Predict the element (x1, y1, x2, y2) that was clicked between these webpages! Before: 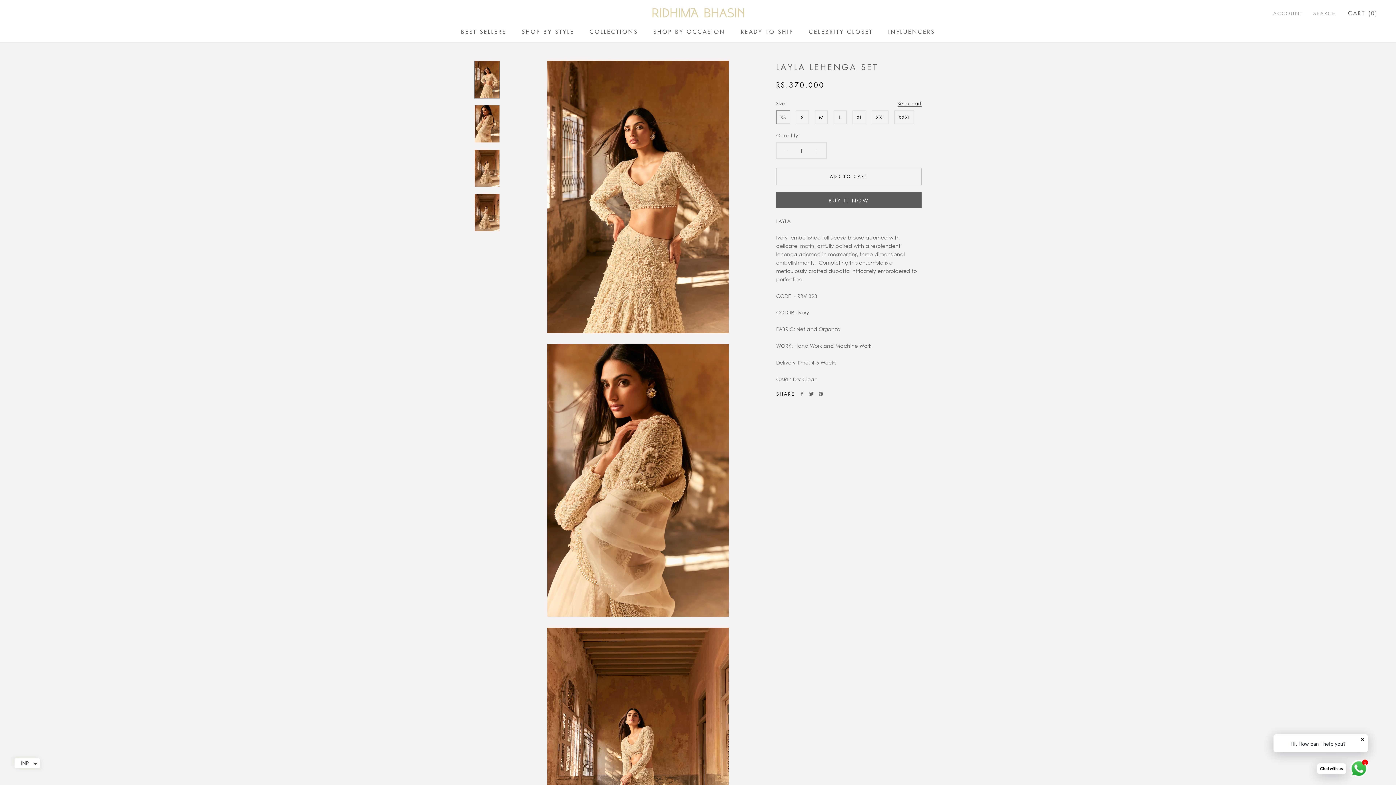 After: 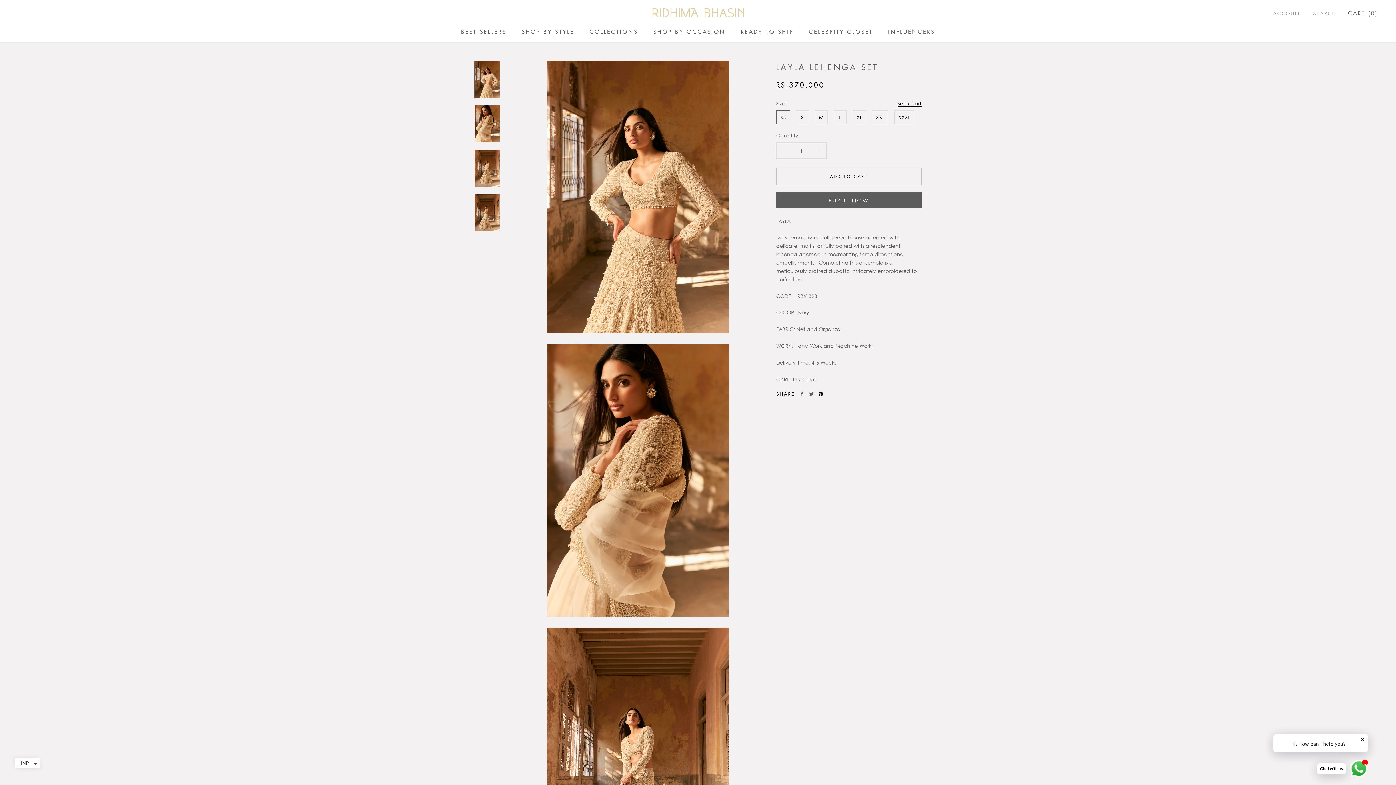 Action: bbox: (818, 391, 823, 396) label: Pinterest